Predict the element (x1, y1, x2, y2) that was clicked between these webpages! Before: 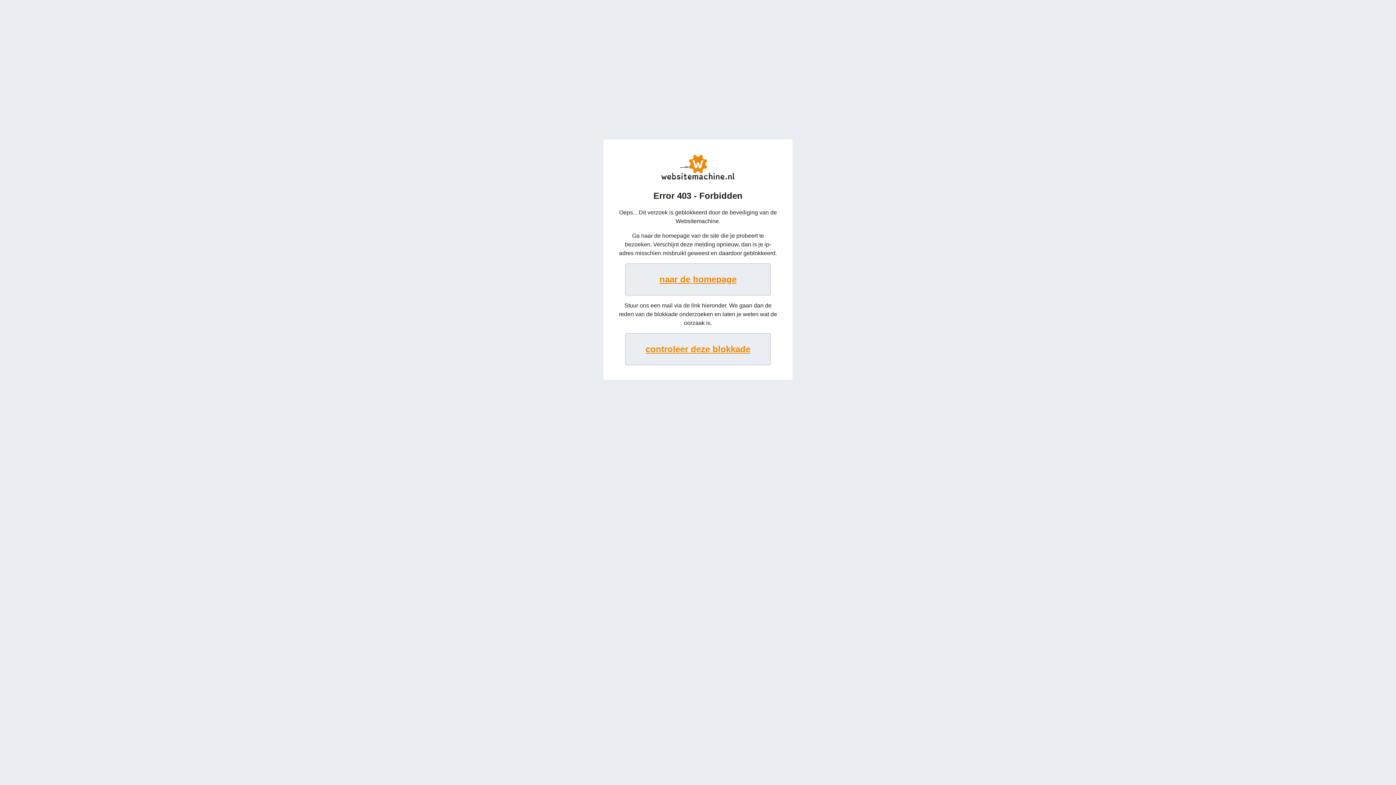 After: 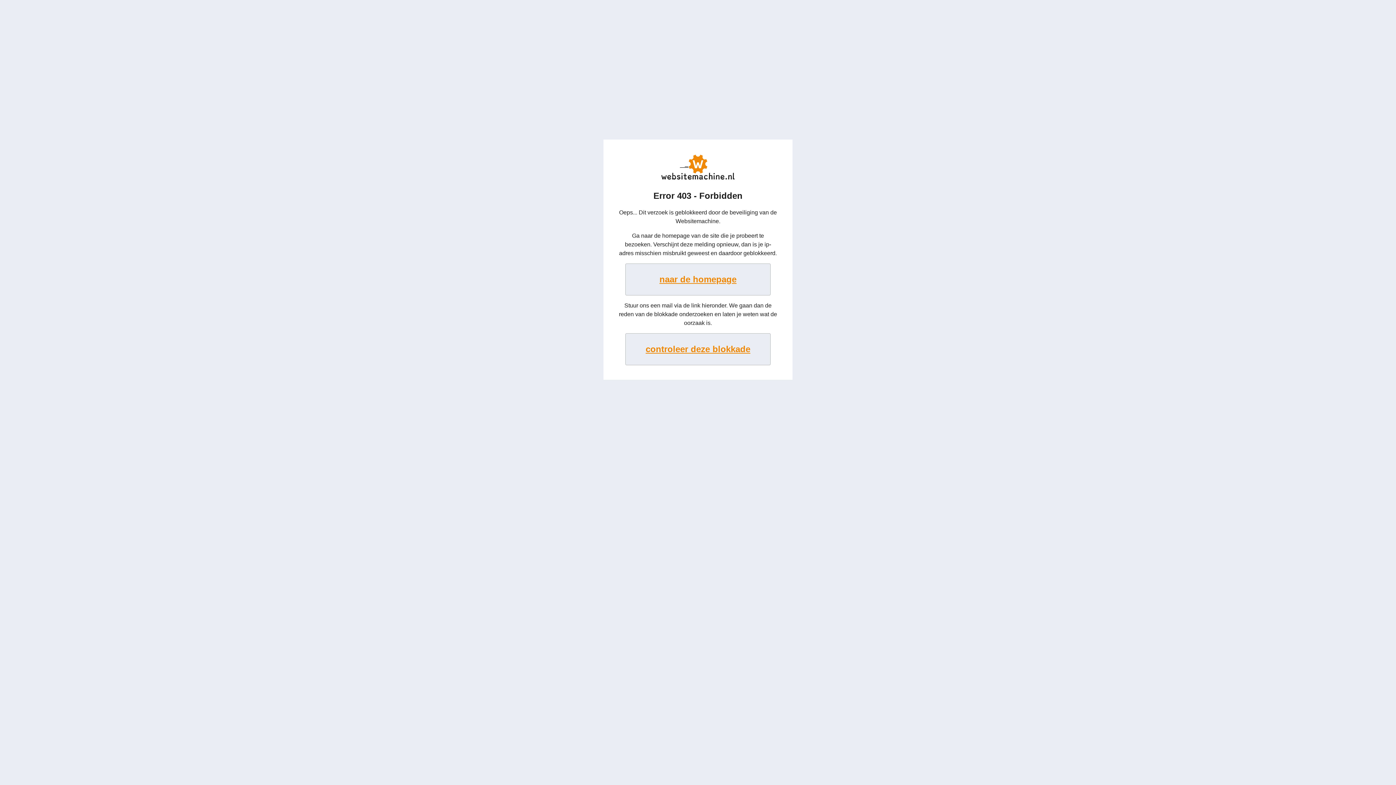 Action: bbox: (661, 174, 735, 180)